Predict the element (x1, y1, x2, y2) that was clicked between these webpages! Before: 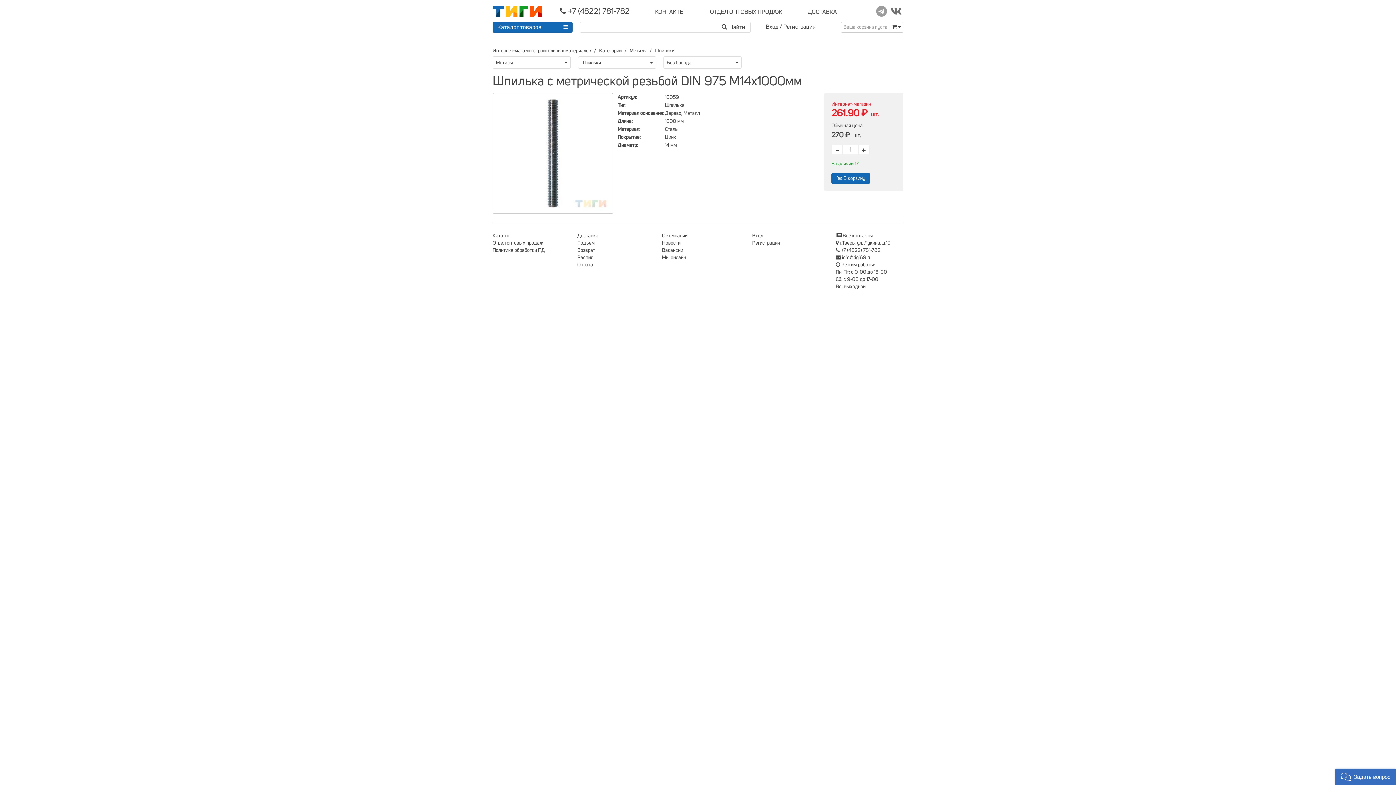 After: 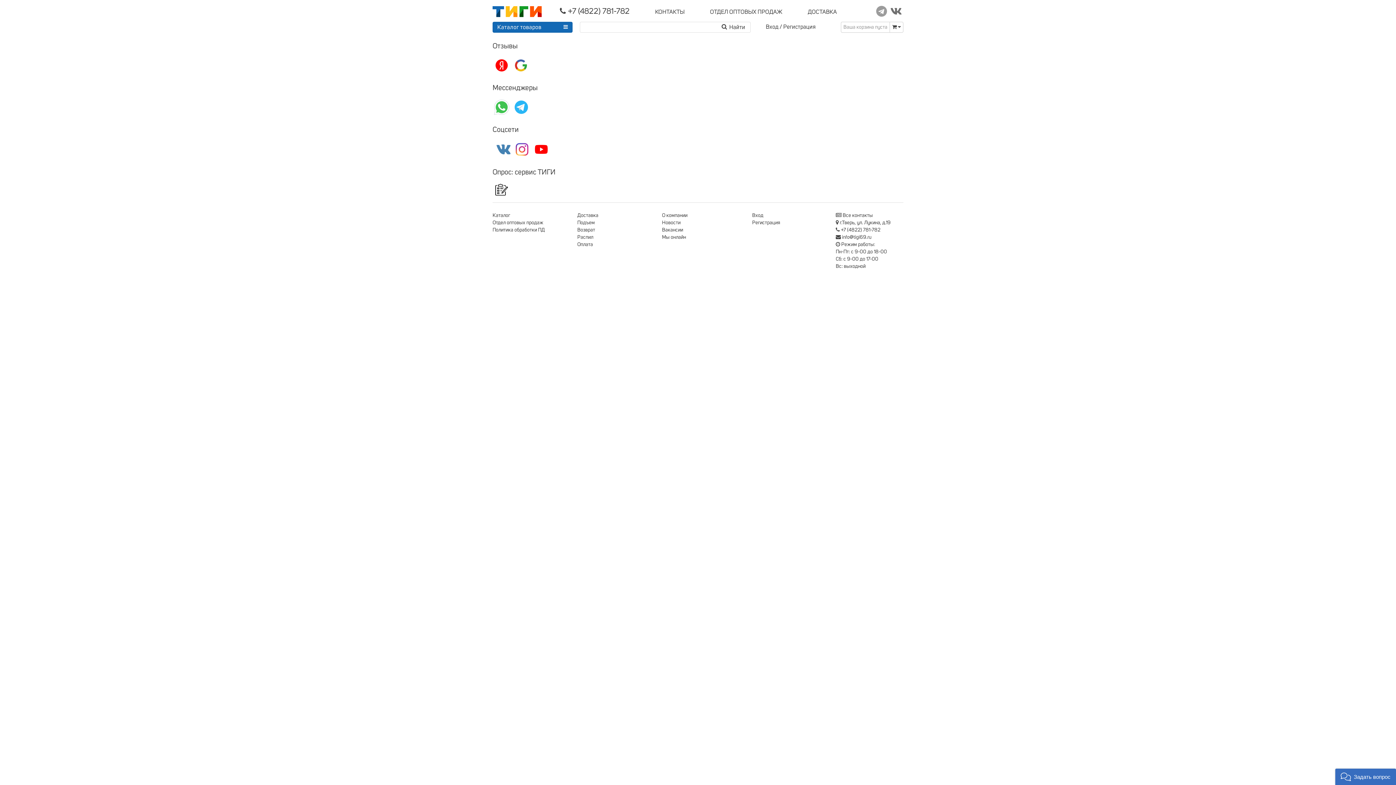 Action: bbox: (662, 255, 686, 260) label: Мы онлайн